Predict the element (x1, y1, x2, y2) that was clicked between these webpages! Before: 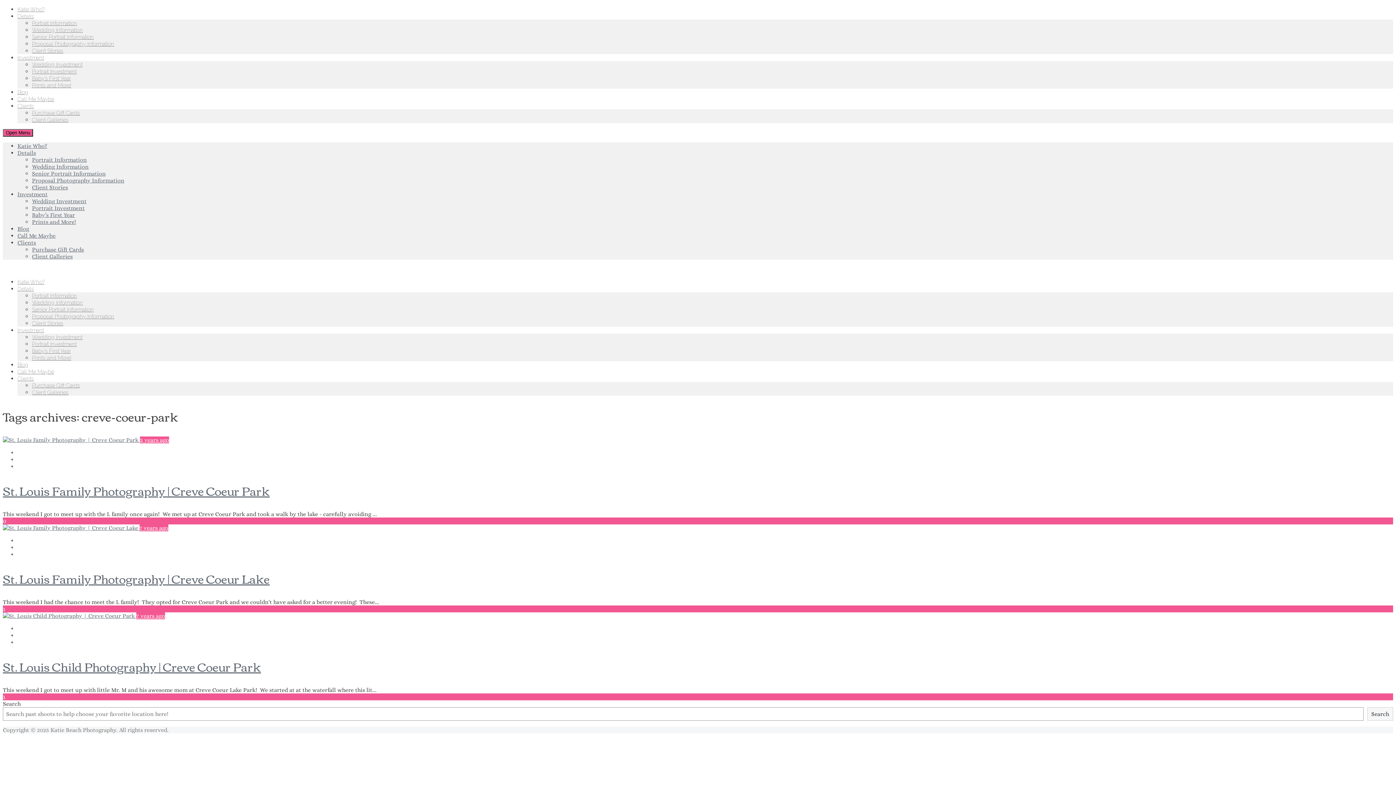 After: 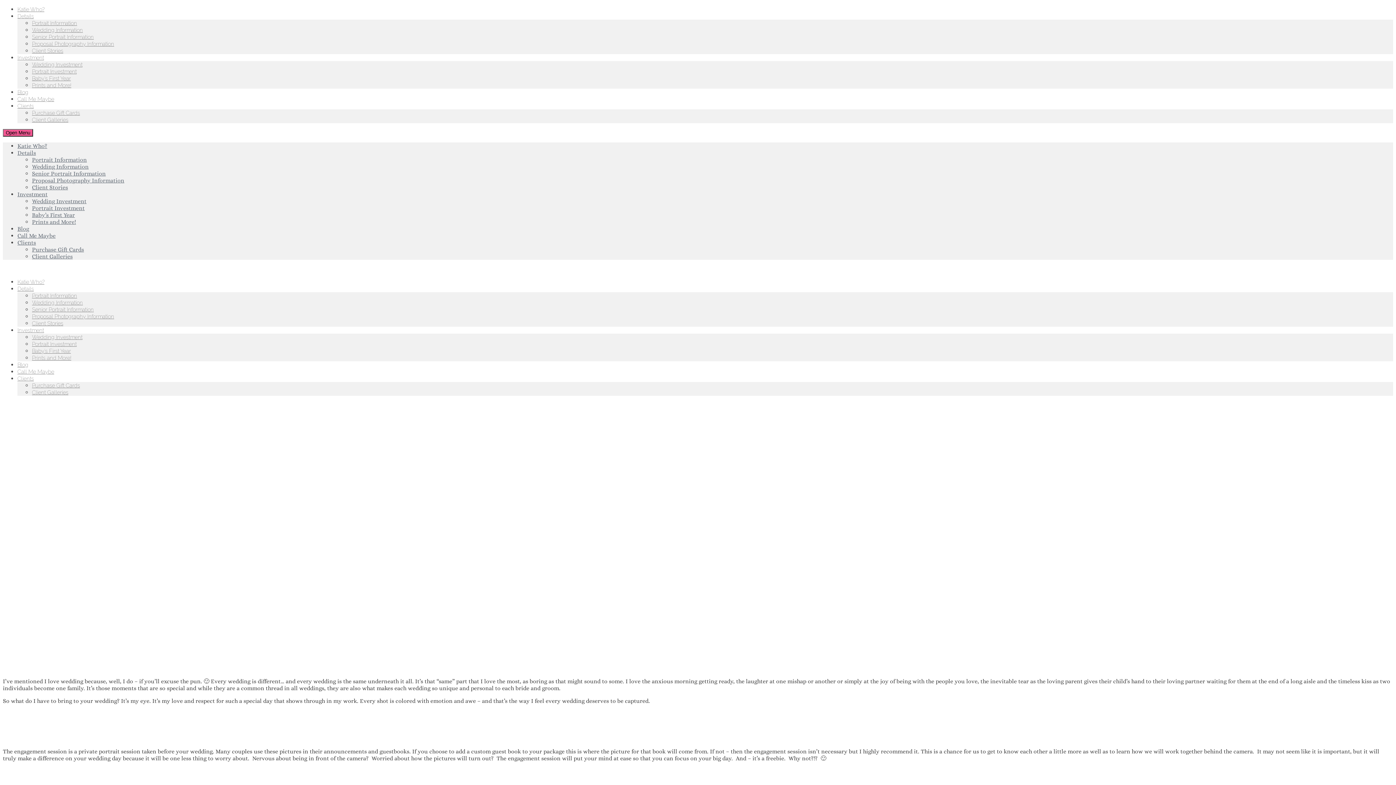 Action: bbox: (32, 299, 82, 306) label: Wedding Information